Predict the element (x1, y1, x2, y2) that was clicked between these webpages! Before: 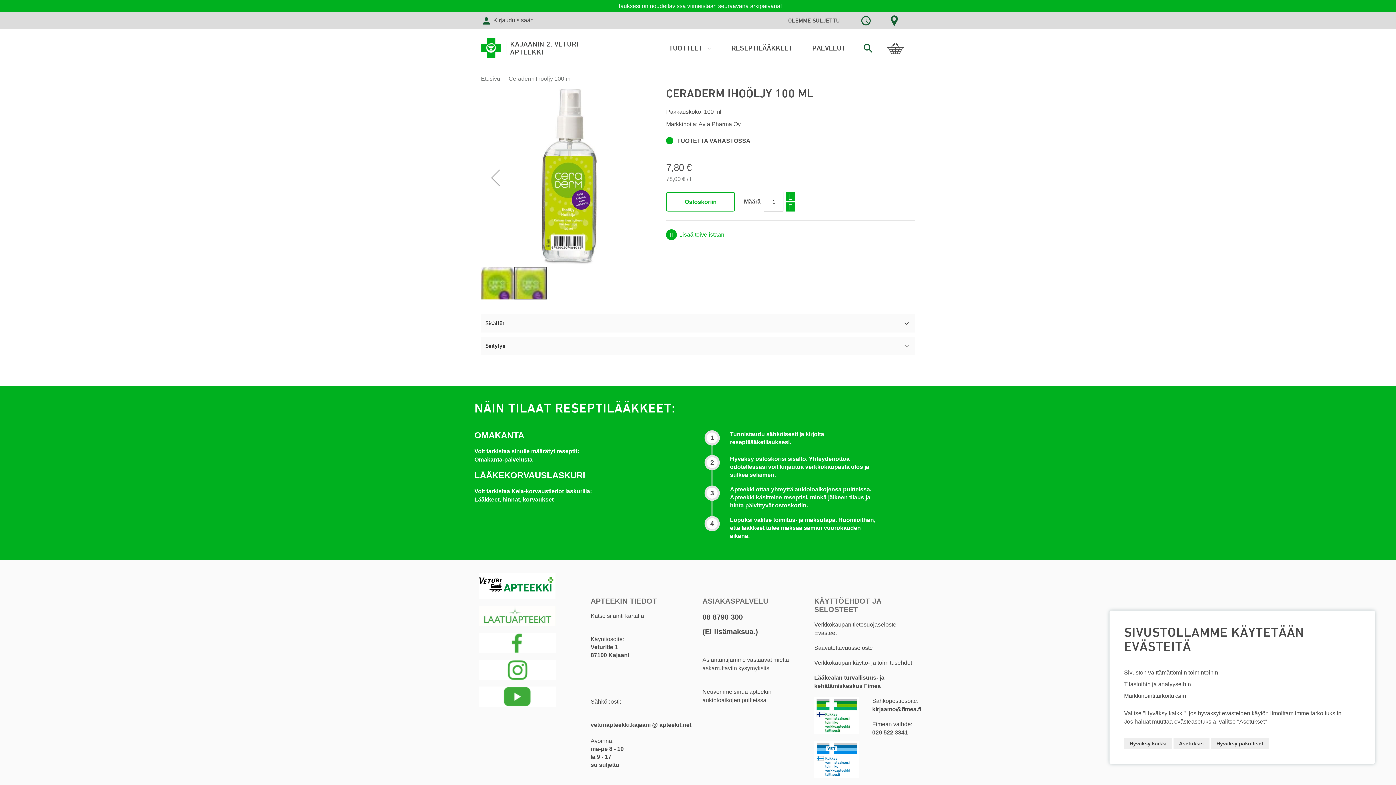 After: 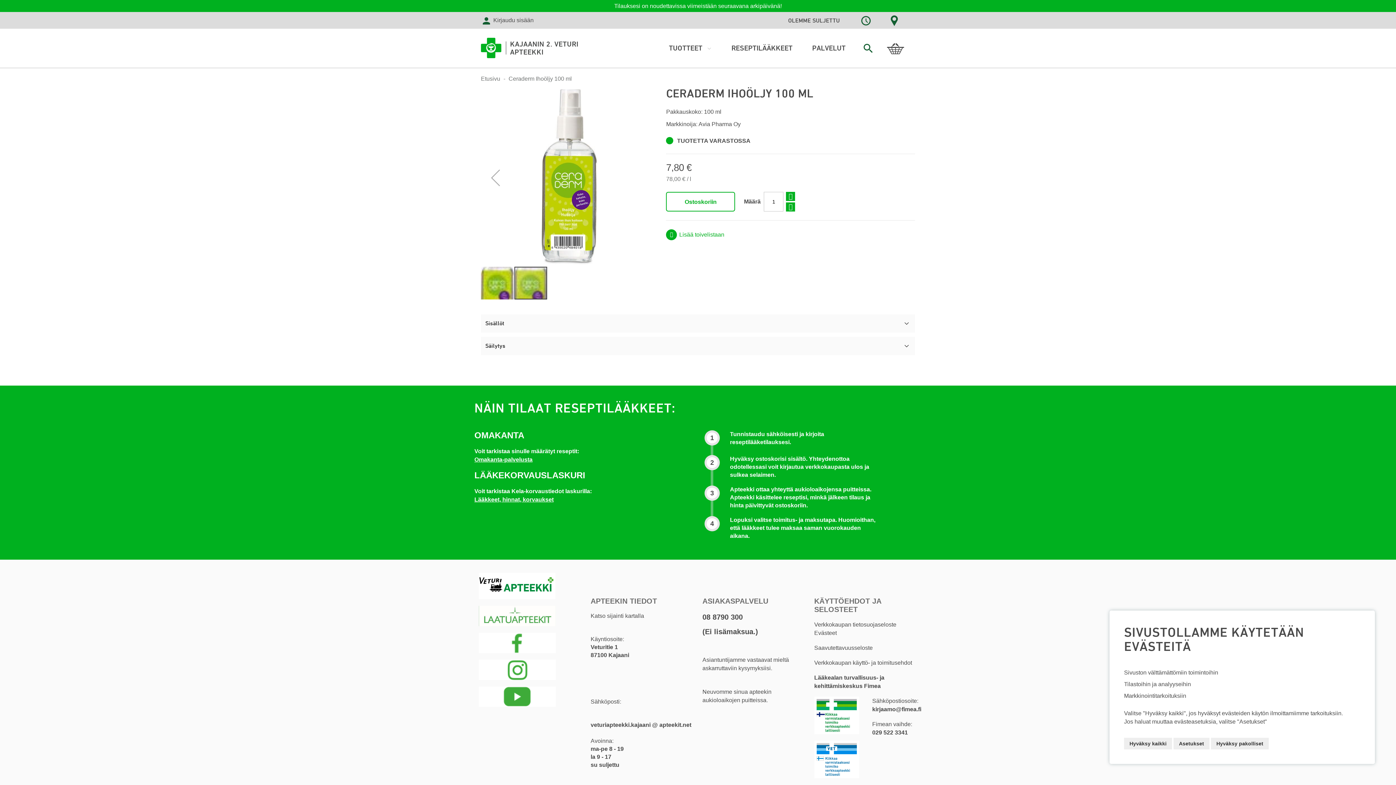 Action: bbox: (814, 637, 859, 643)